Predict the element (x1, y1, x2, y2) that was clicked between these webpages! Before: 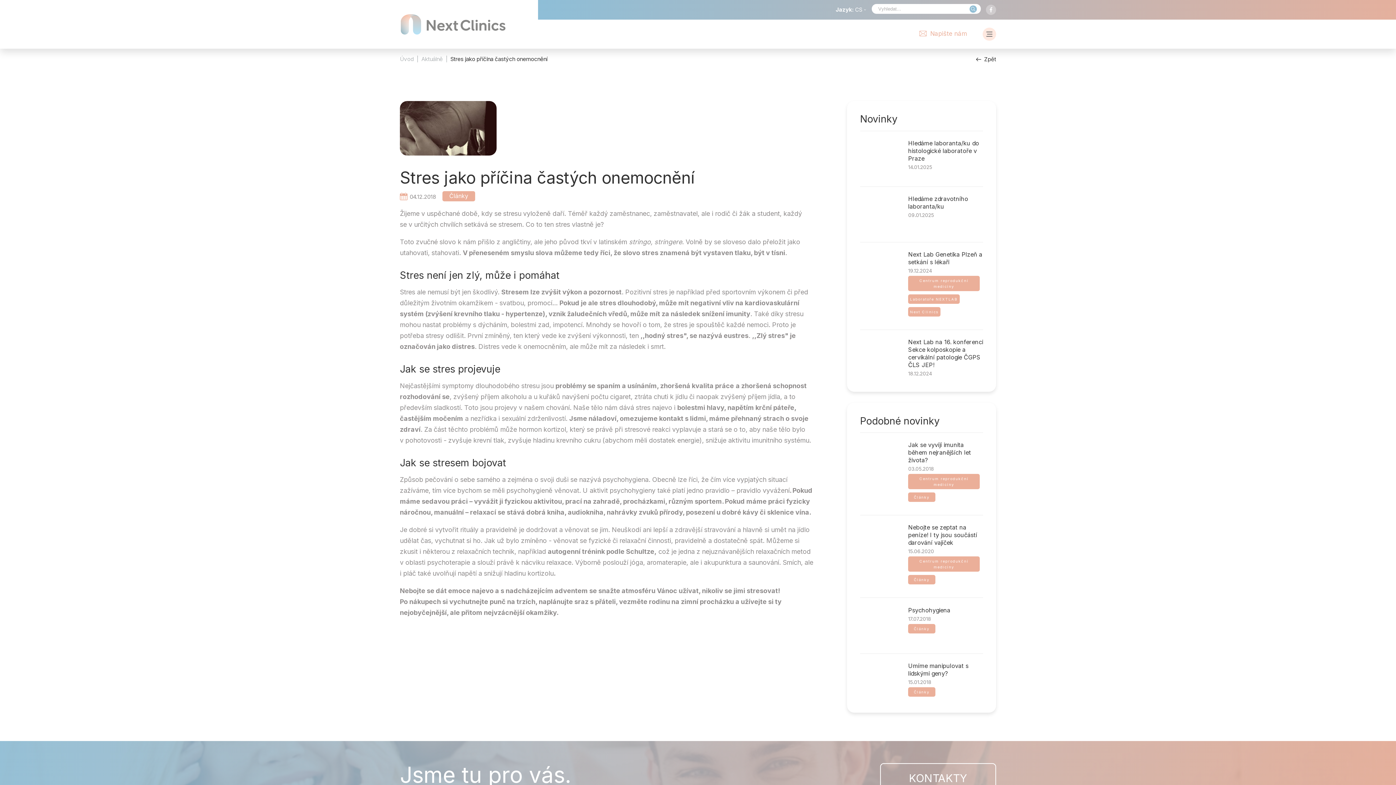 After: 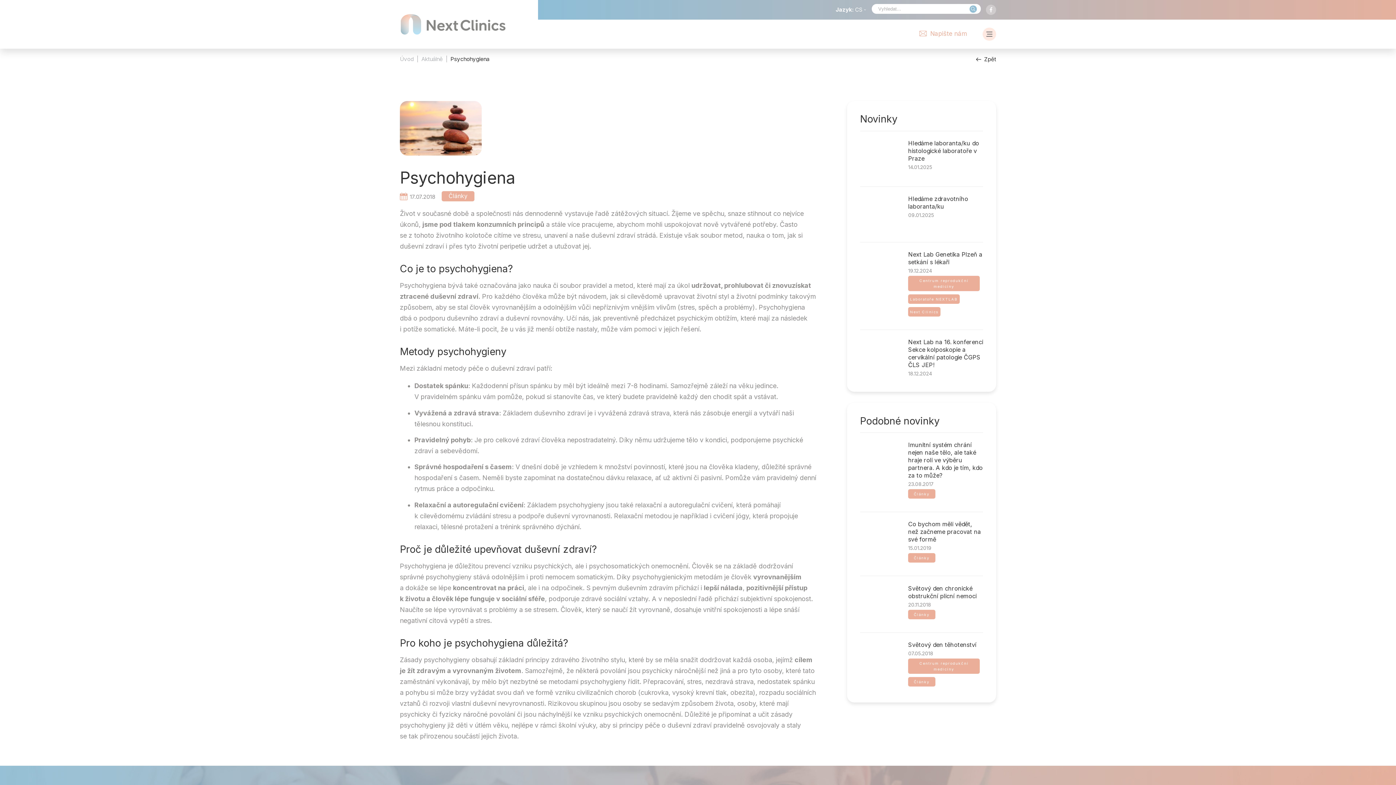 Action: bbox: (860, 597, 983, 653) label: Psychohygiena
17.07.2018

Články